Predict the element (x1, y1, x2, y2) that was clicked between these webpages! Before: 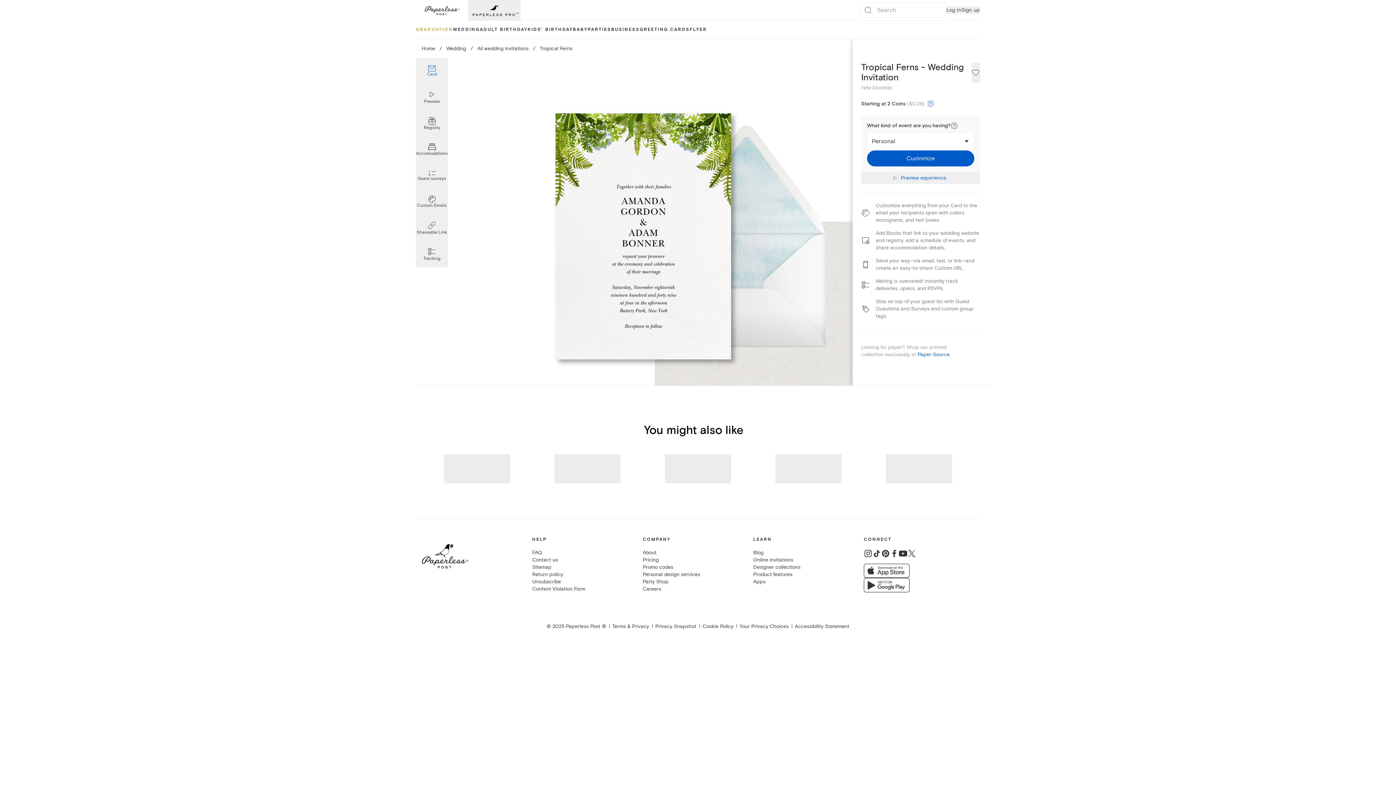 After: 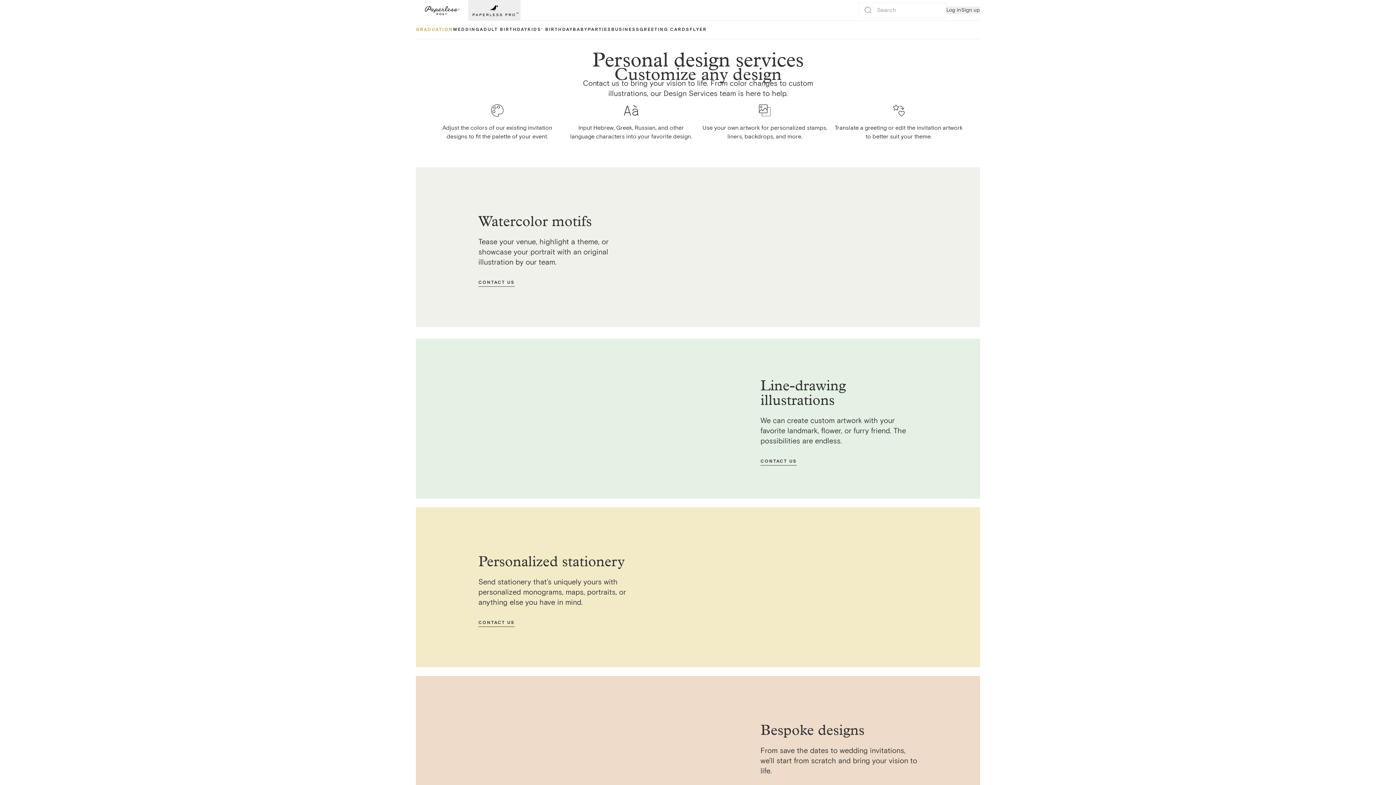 Action: label: Personal design services bbox: (642, 571, 700, 577)